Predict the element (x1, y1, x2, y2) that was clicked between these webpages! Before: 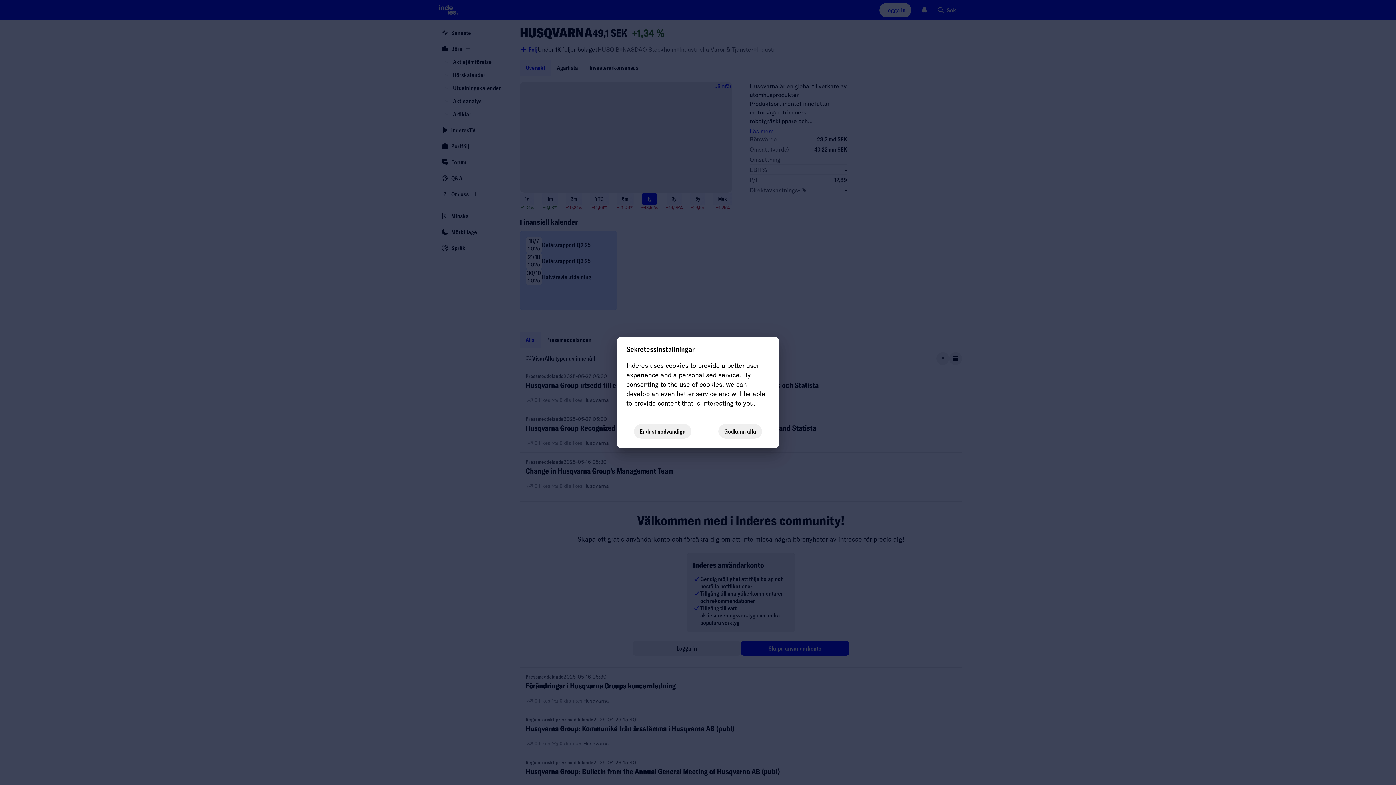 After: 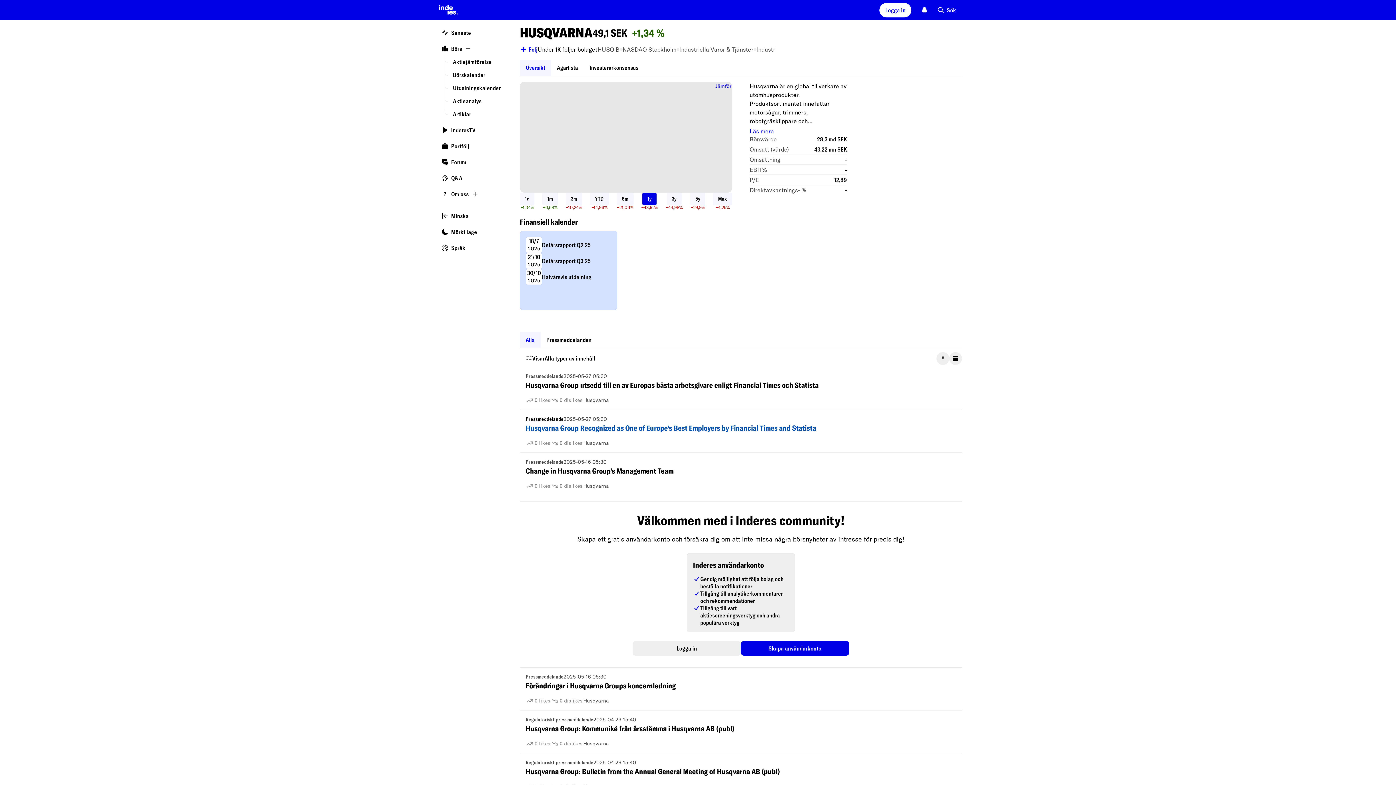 Action: bbox: (634, 424, 691, 438) label: Endast nödvändiga